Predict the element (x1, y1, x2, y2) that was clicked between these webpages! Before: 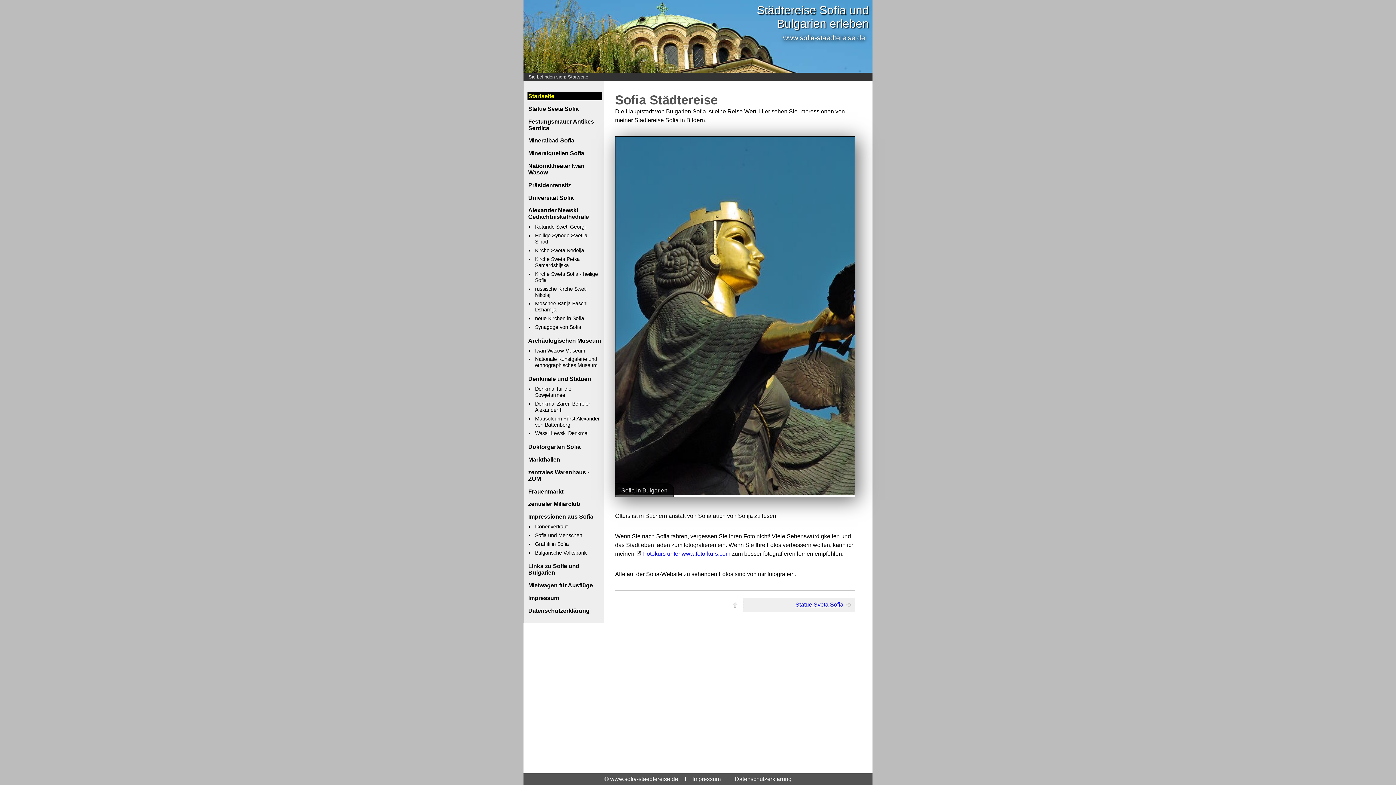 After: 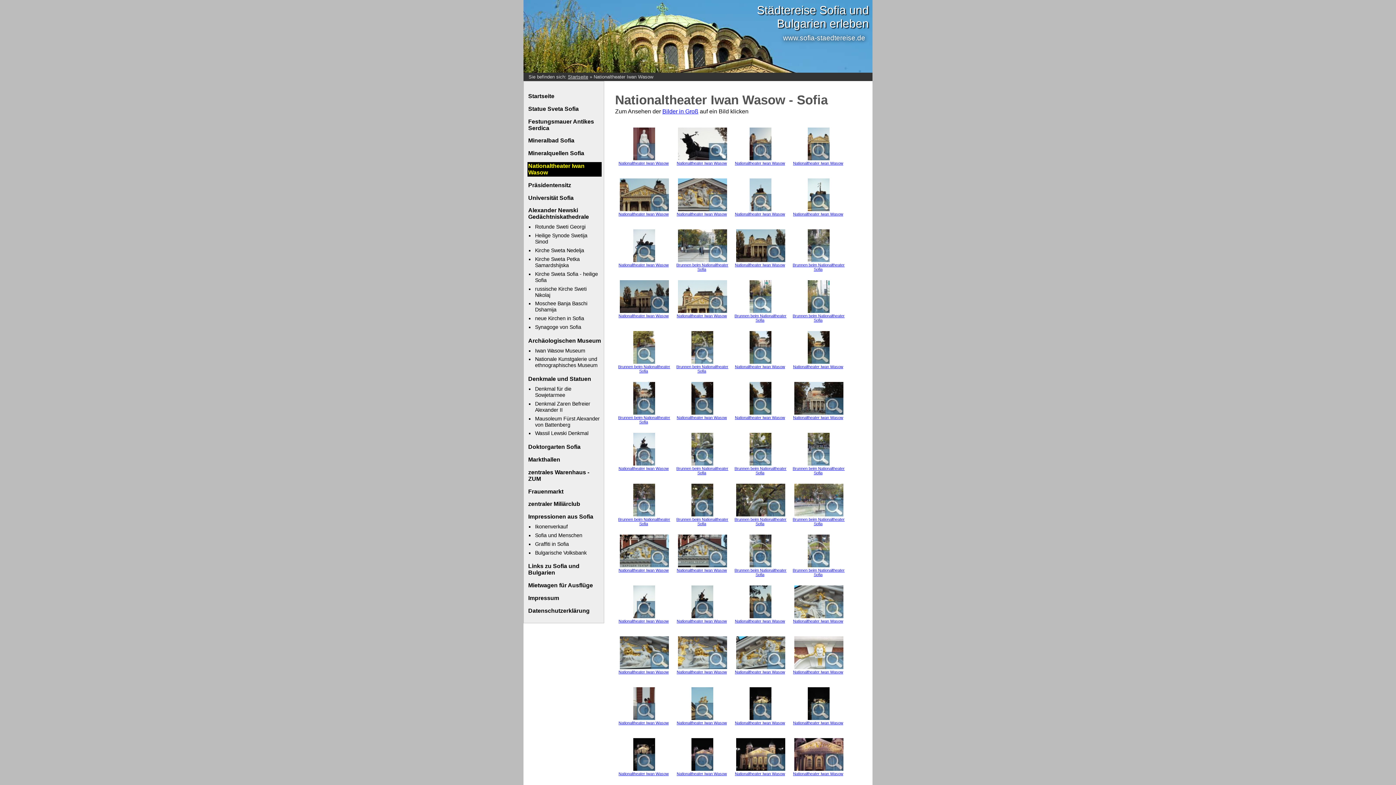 Action: bbox: (527, 162, 601, 176) label: Nationaltheater Iwan Wasow